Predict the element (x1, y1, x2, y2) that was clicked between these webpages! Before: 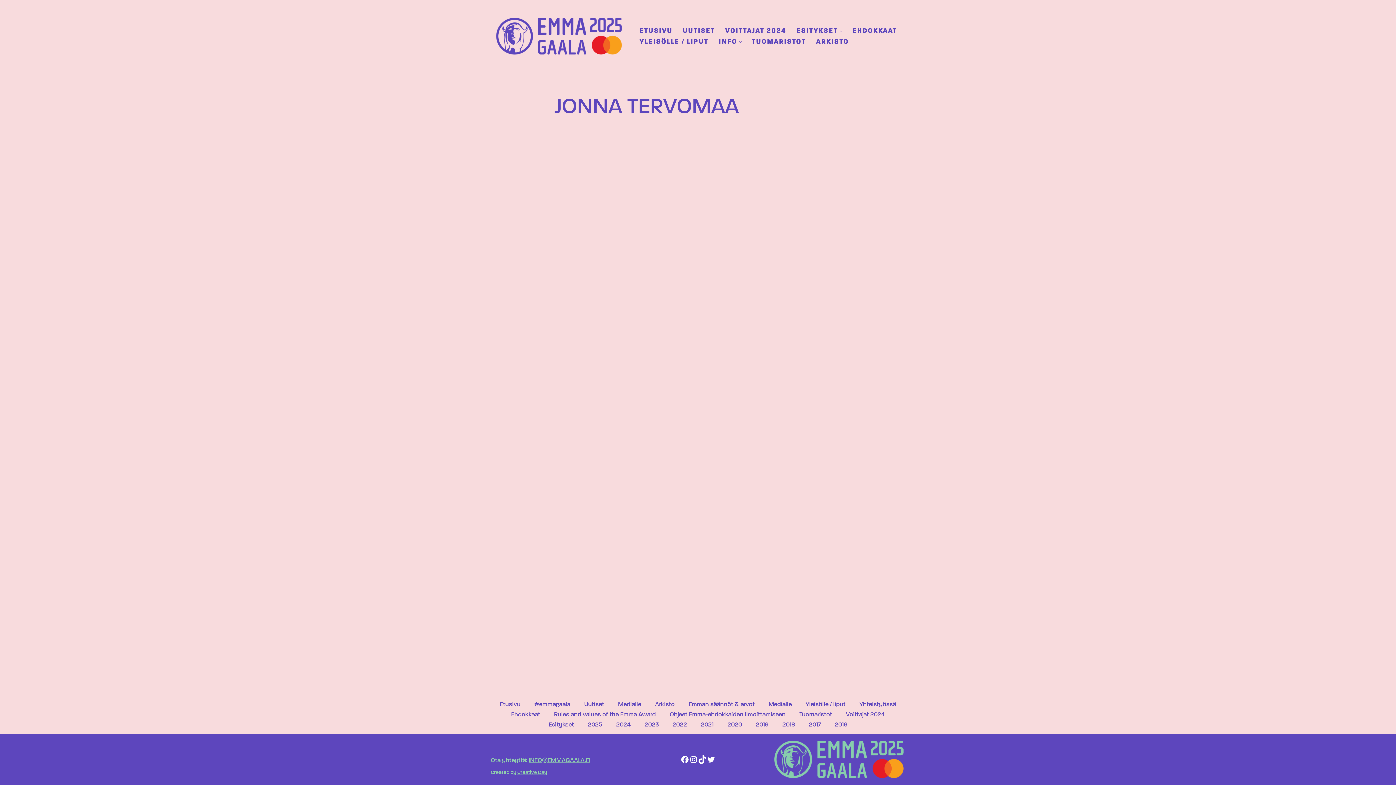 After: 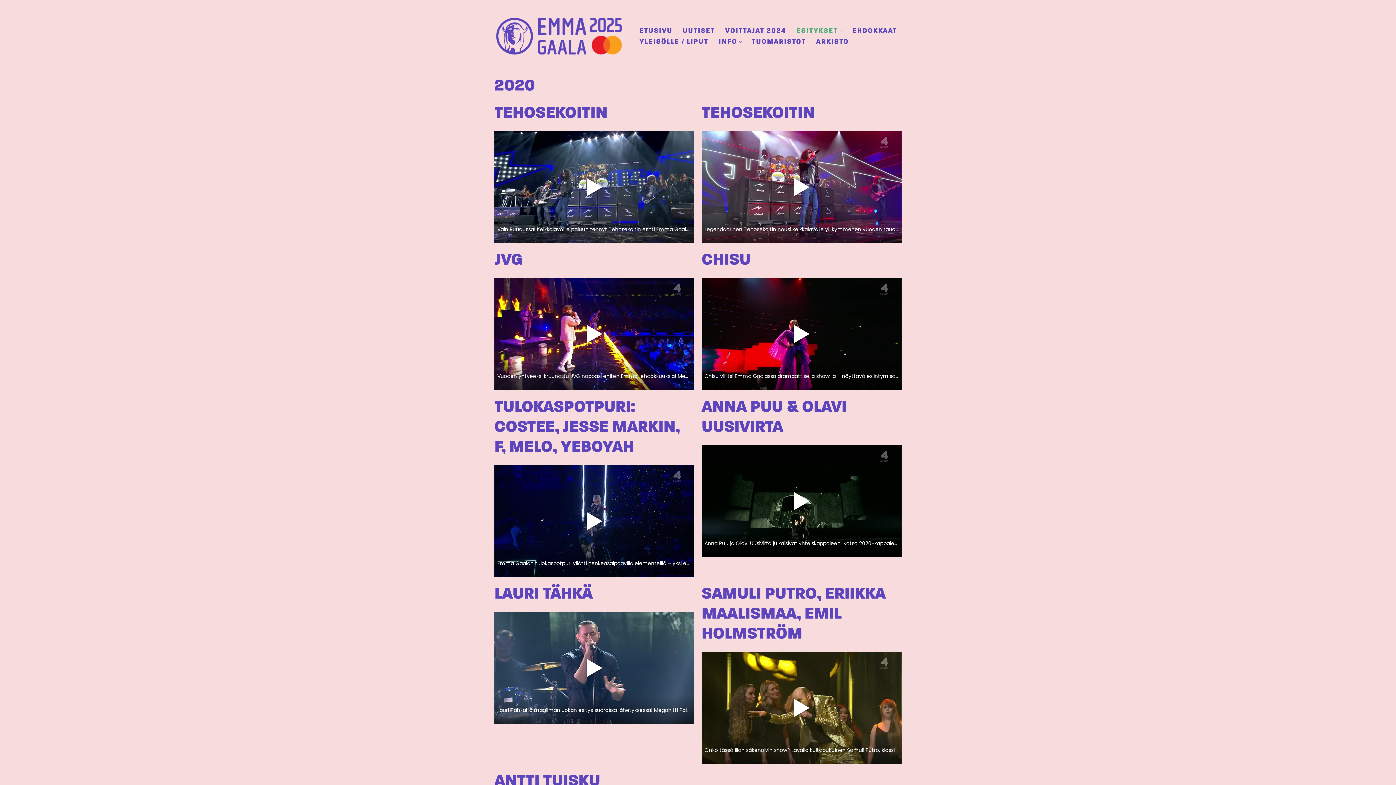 Action: bbox: (727, 719, 742, 730) label: 2020